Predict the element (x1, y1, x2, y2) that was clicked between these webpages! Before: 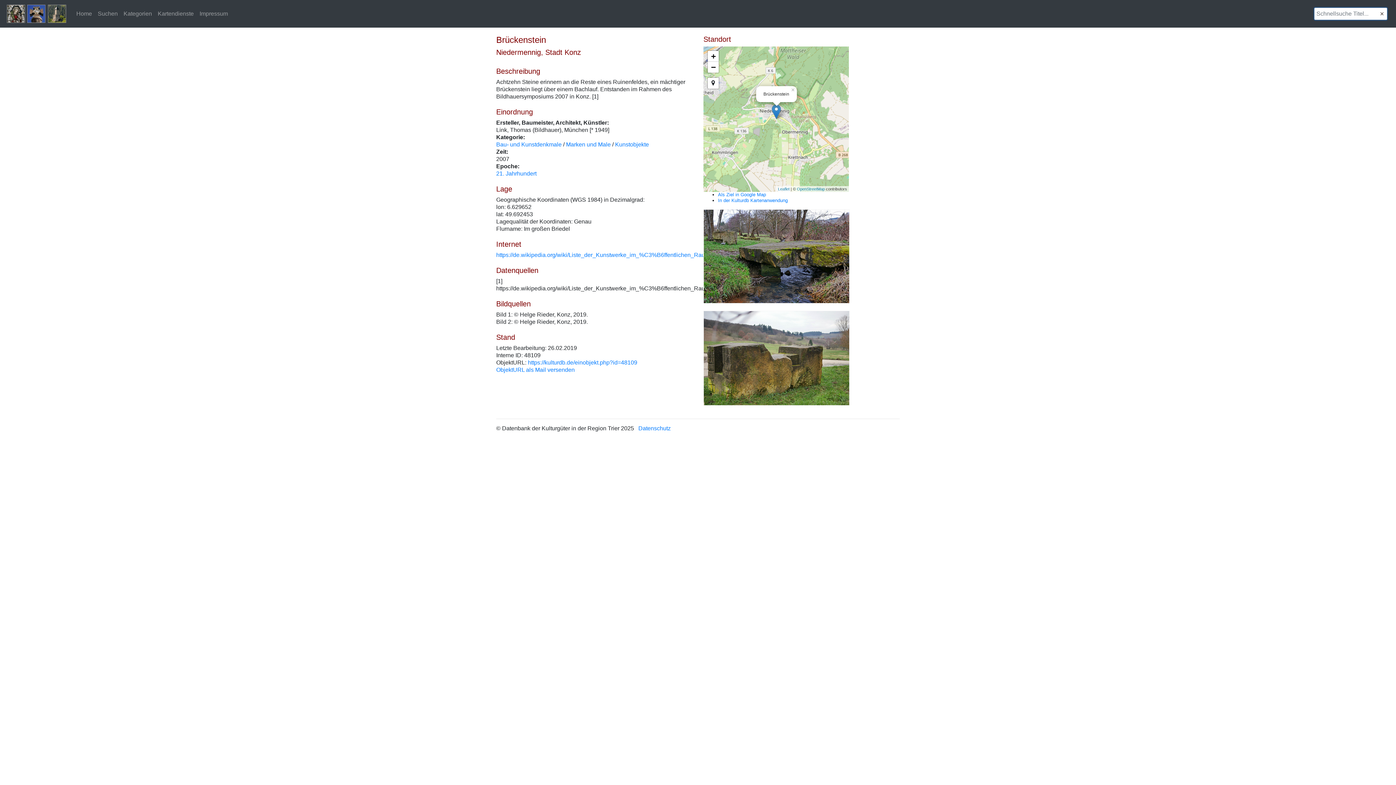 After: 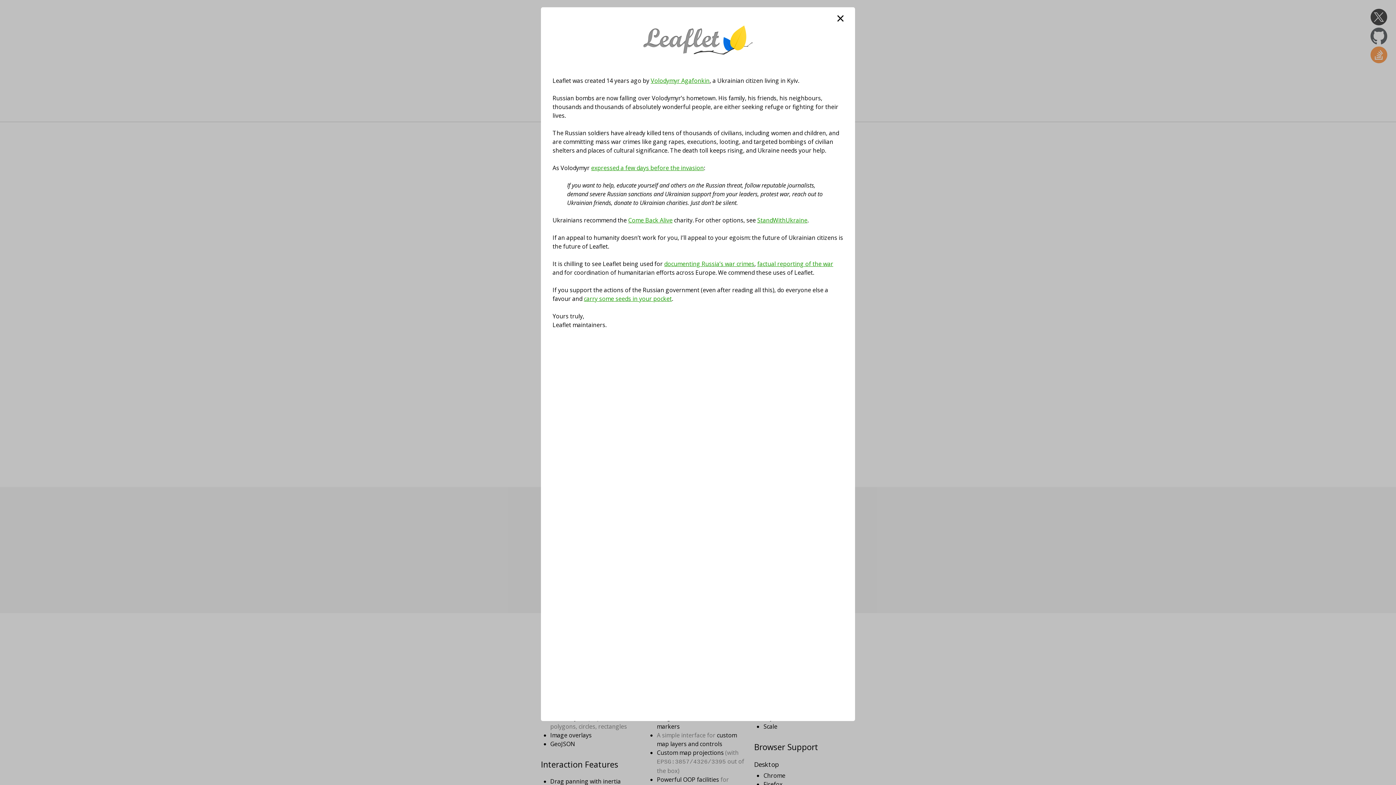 Action: bbox: (778, 186, 789, 191) label: Leaflet